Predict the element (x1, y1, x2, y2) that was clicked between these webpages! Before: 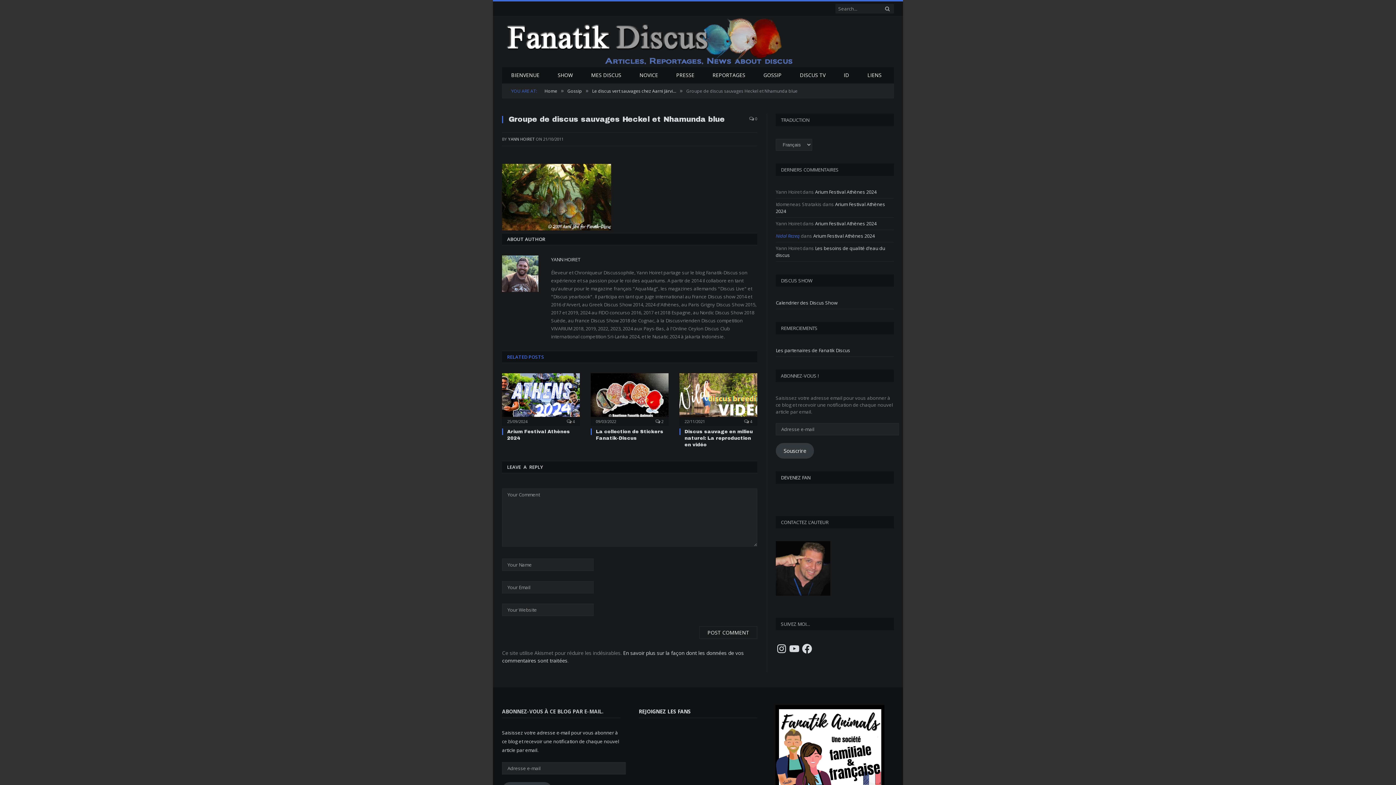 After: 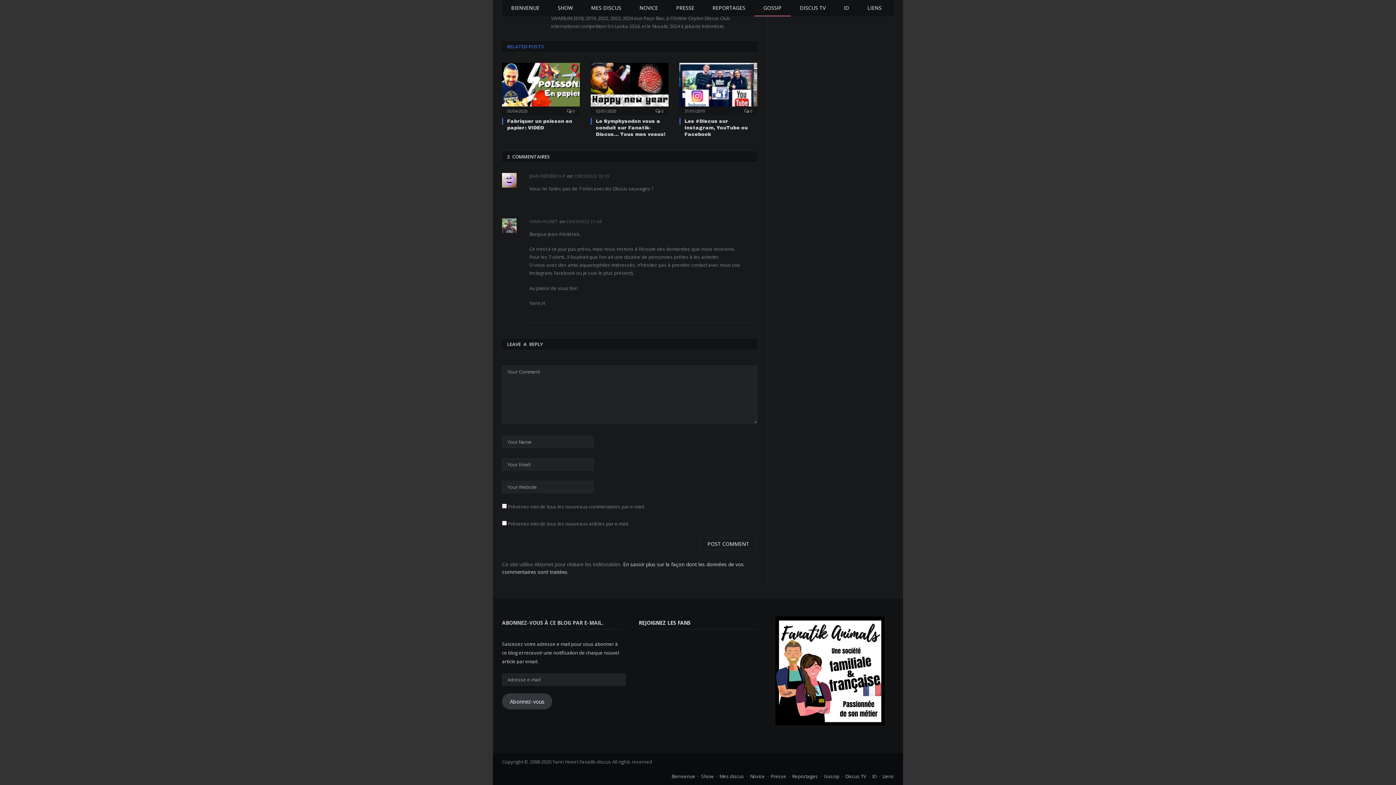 Action: label:  2 bbox: (655, 418, 663, 424)